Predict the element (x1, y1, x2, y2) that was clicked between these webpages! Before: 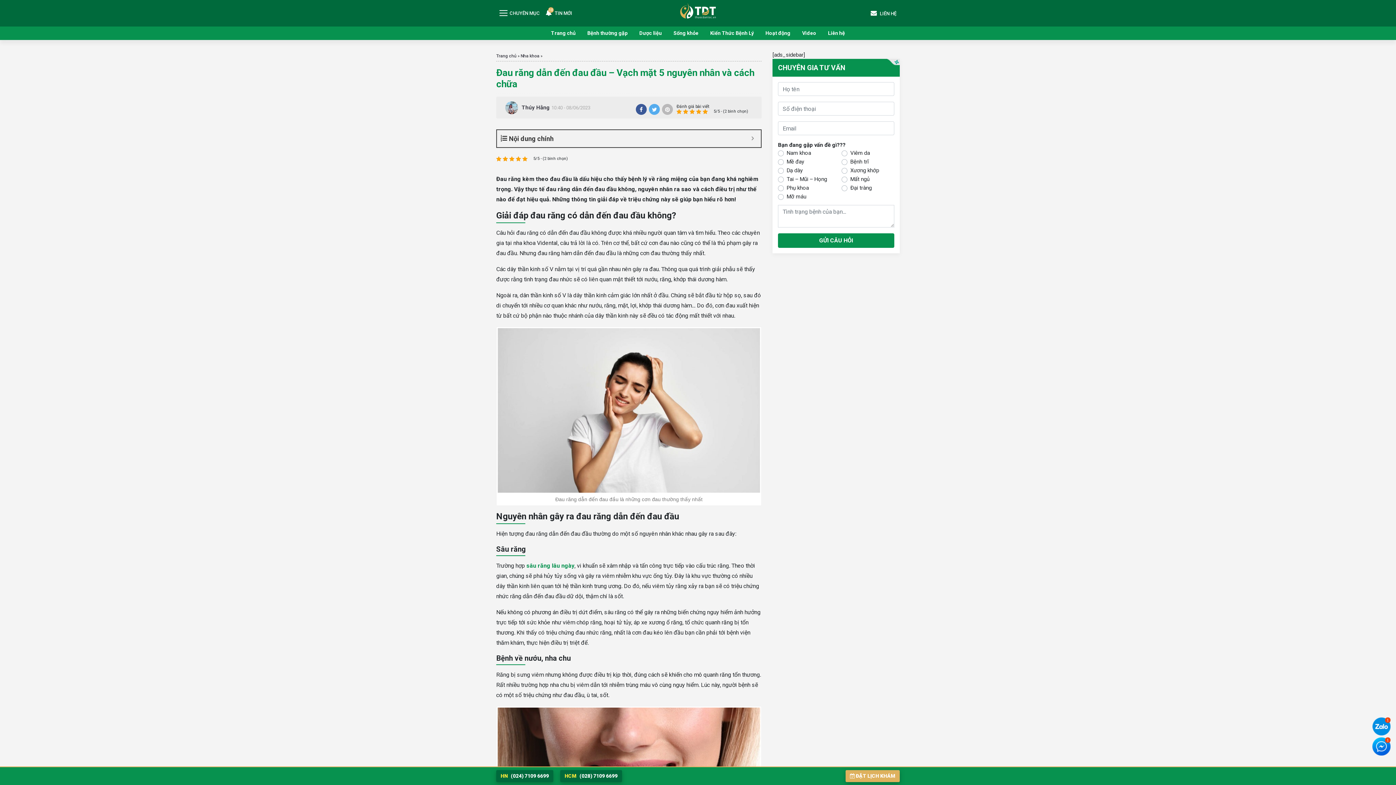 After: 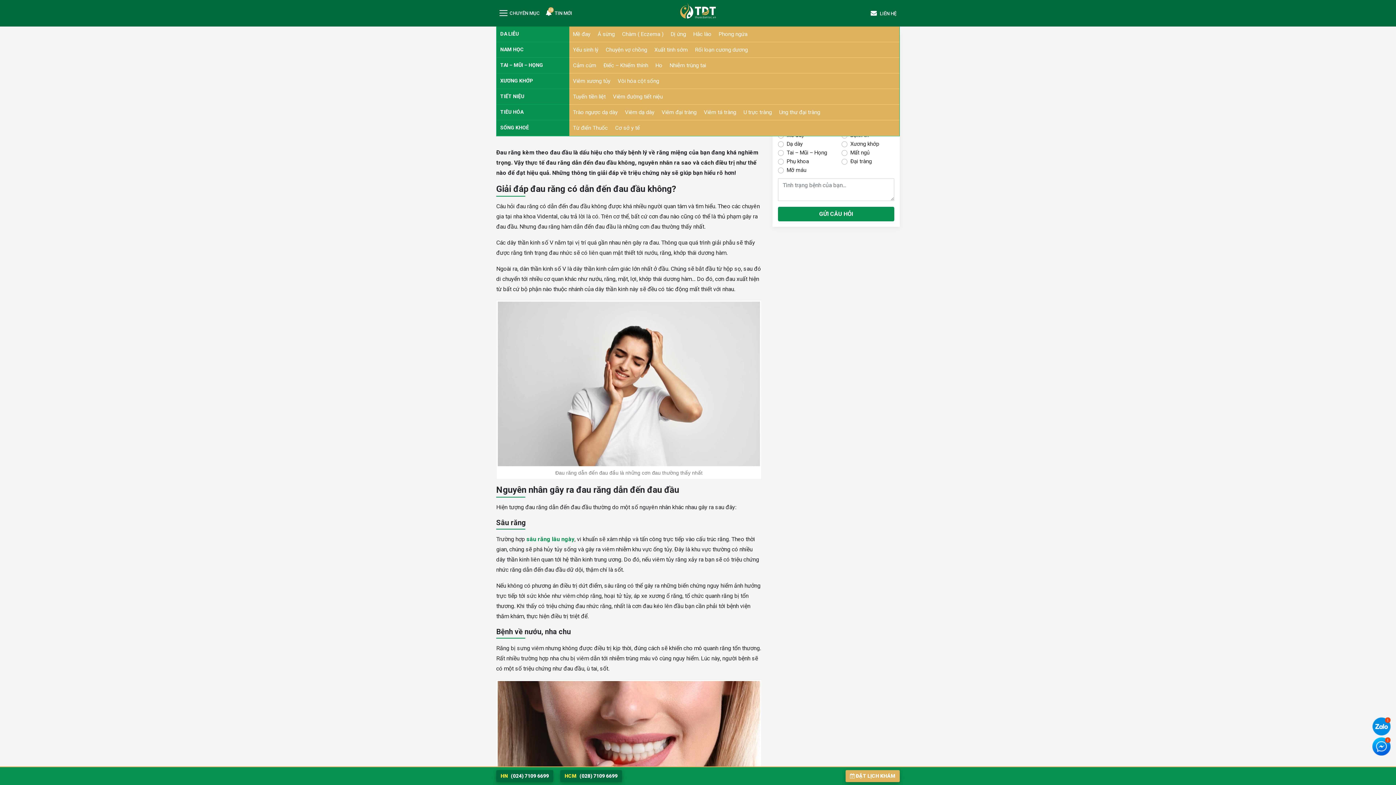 Action: bbox: (499, 9, 506, 17)